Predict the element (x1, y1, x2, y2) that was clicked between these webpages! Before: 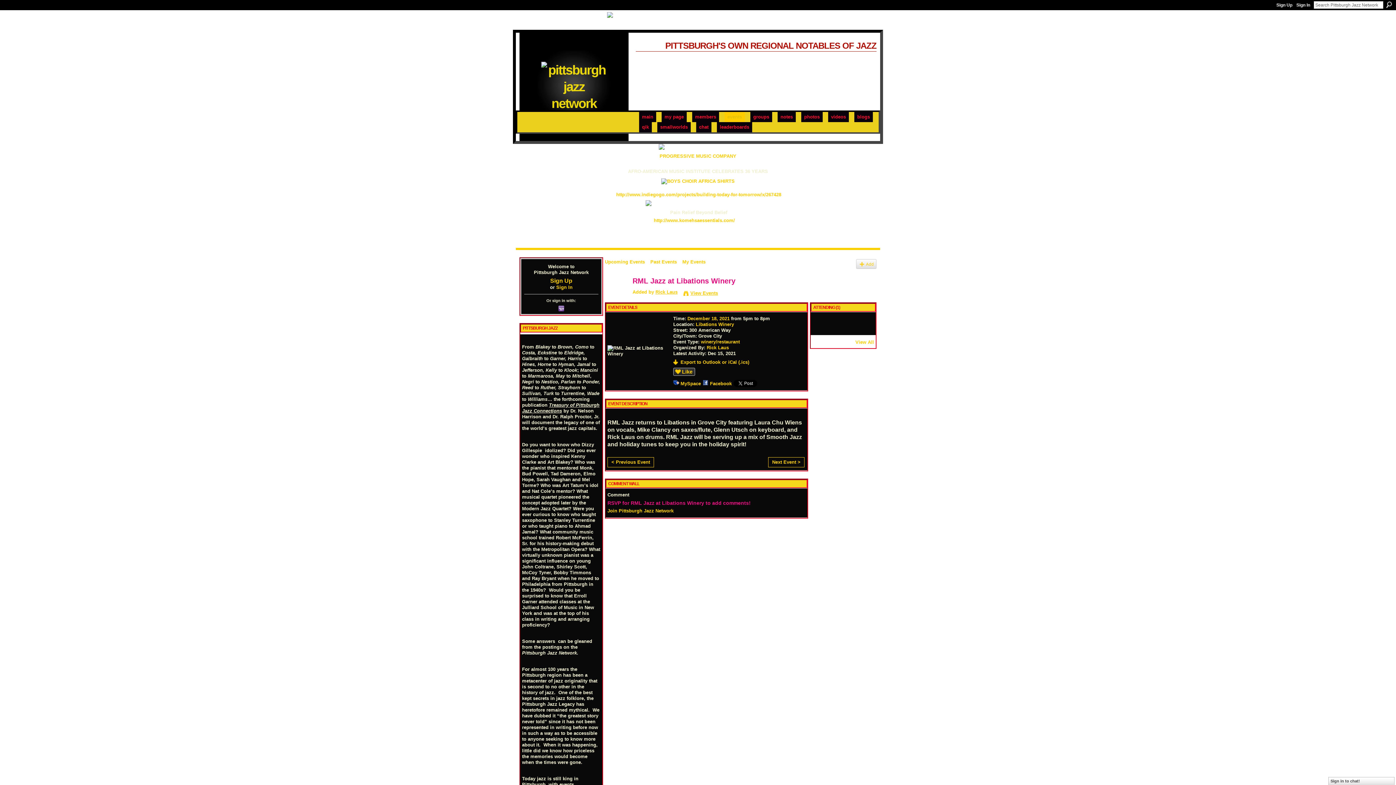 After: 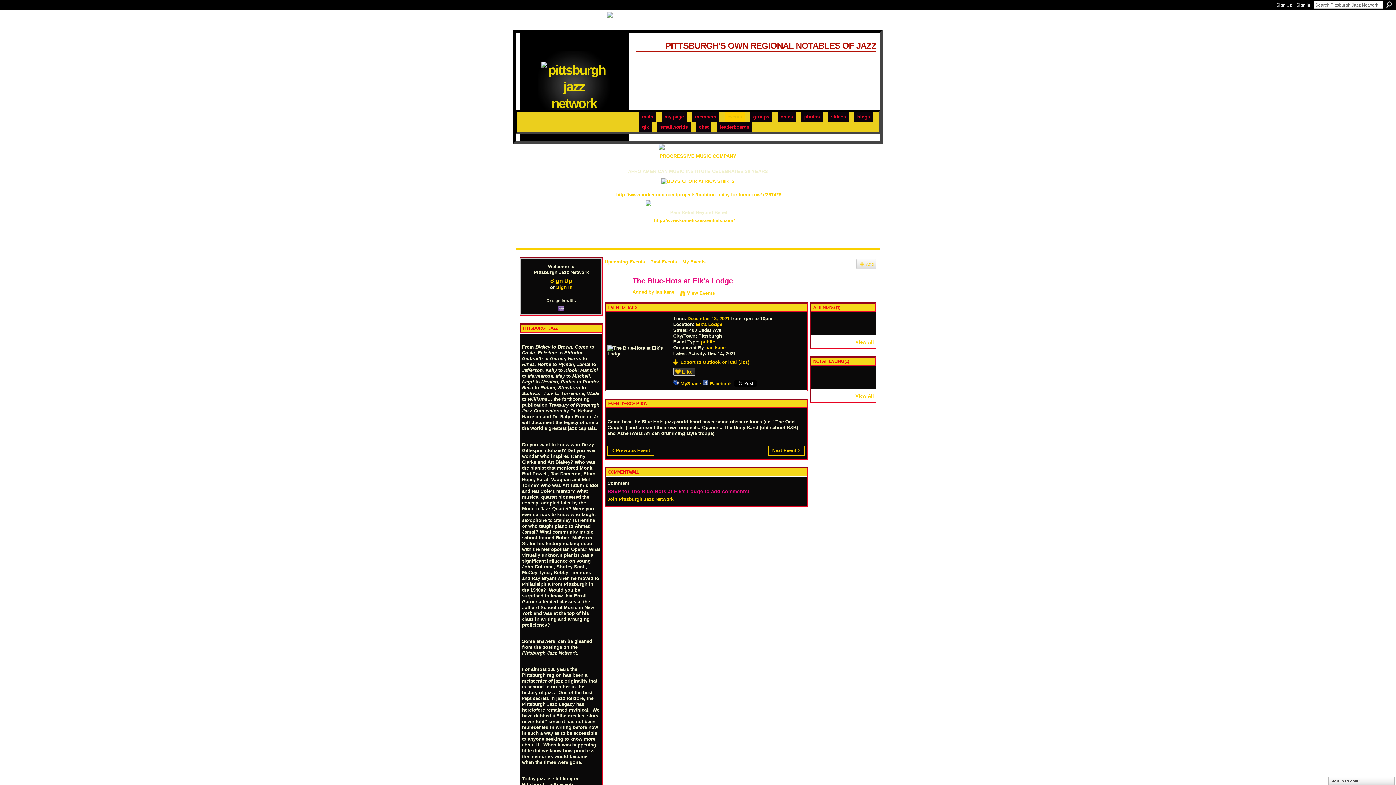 Action: label: Next Event > bbox: (768, 457, 804, 467)